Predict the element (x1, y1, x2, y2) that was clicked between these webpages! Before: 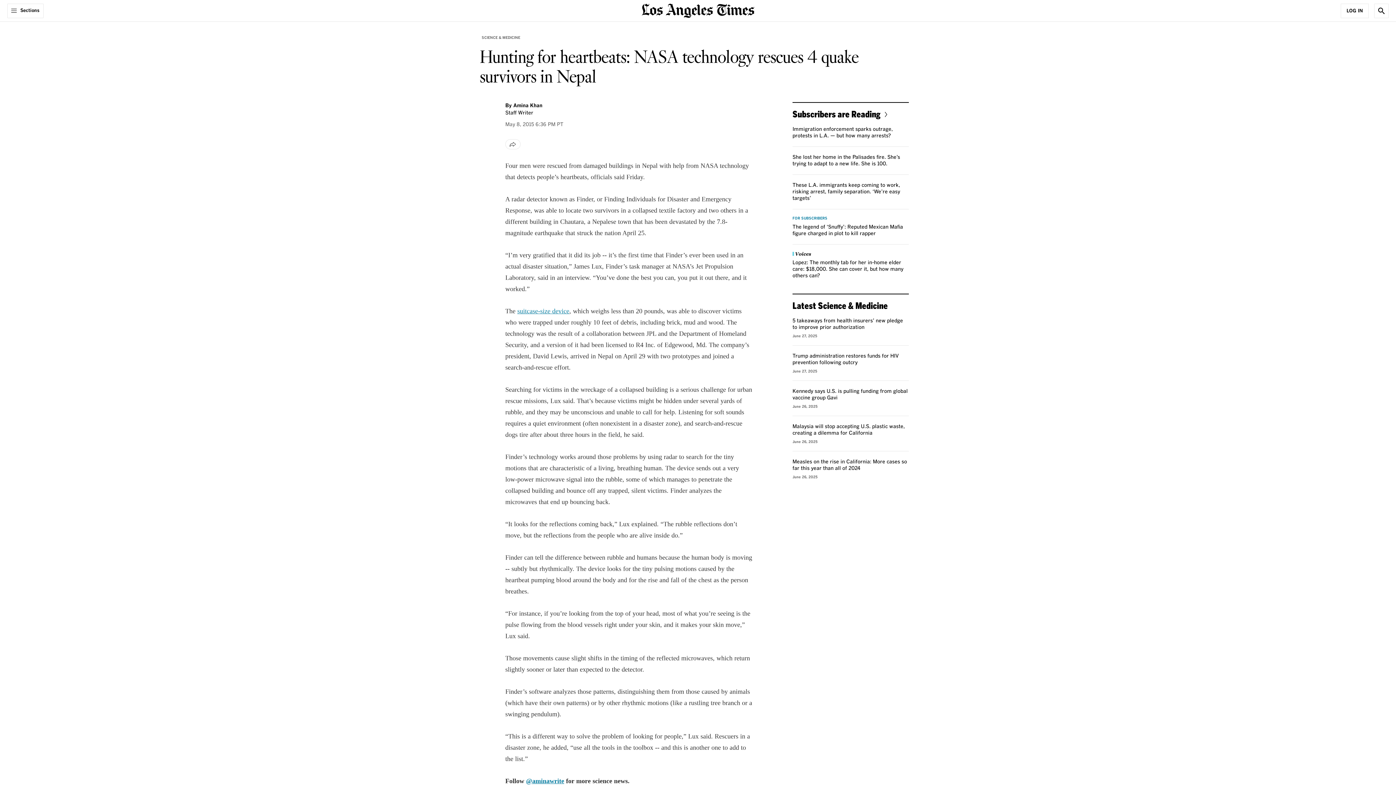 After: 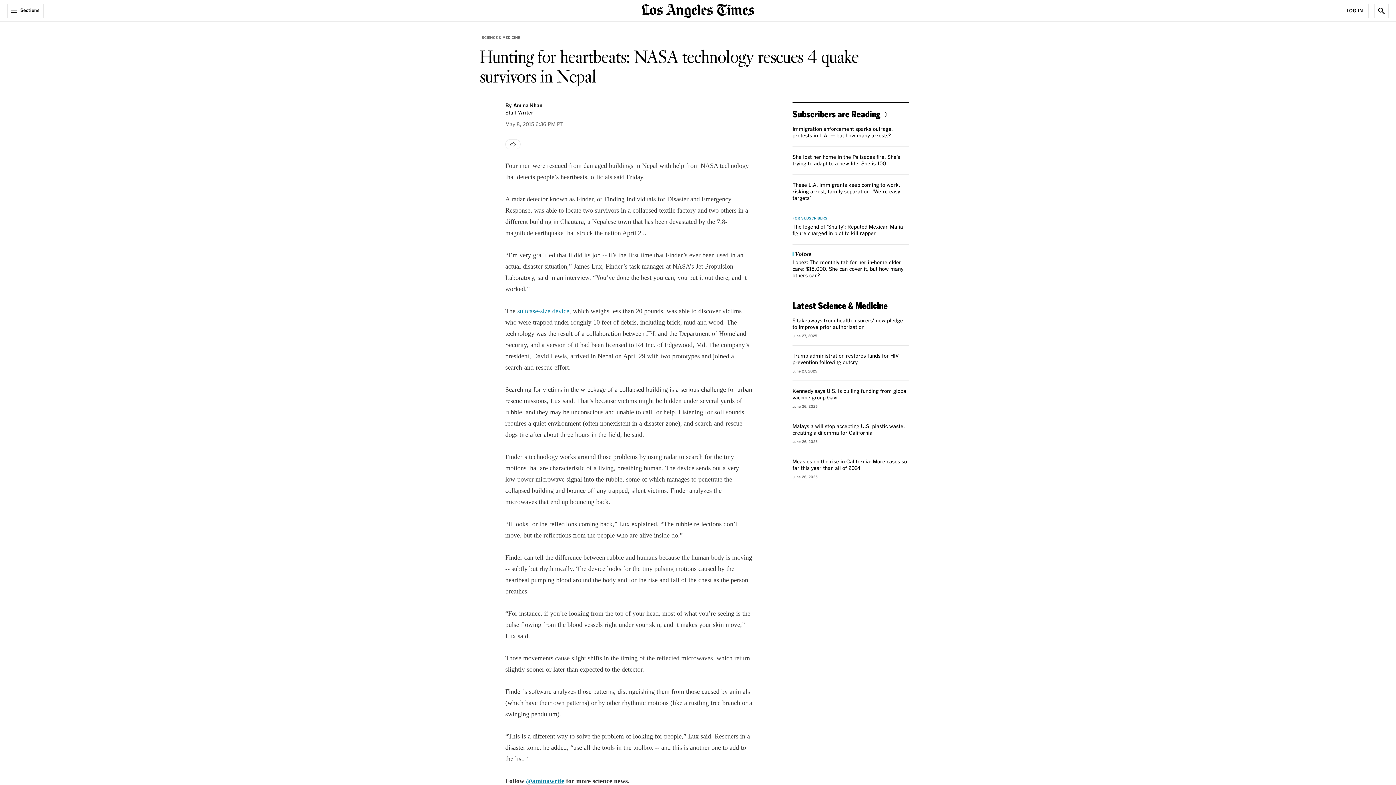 Action: bbox: (517, 307, 569, 314) label: suitcase-size device